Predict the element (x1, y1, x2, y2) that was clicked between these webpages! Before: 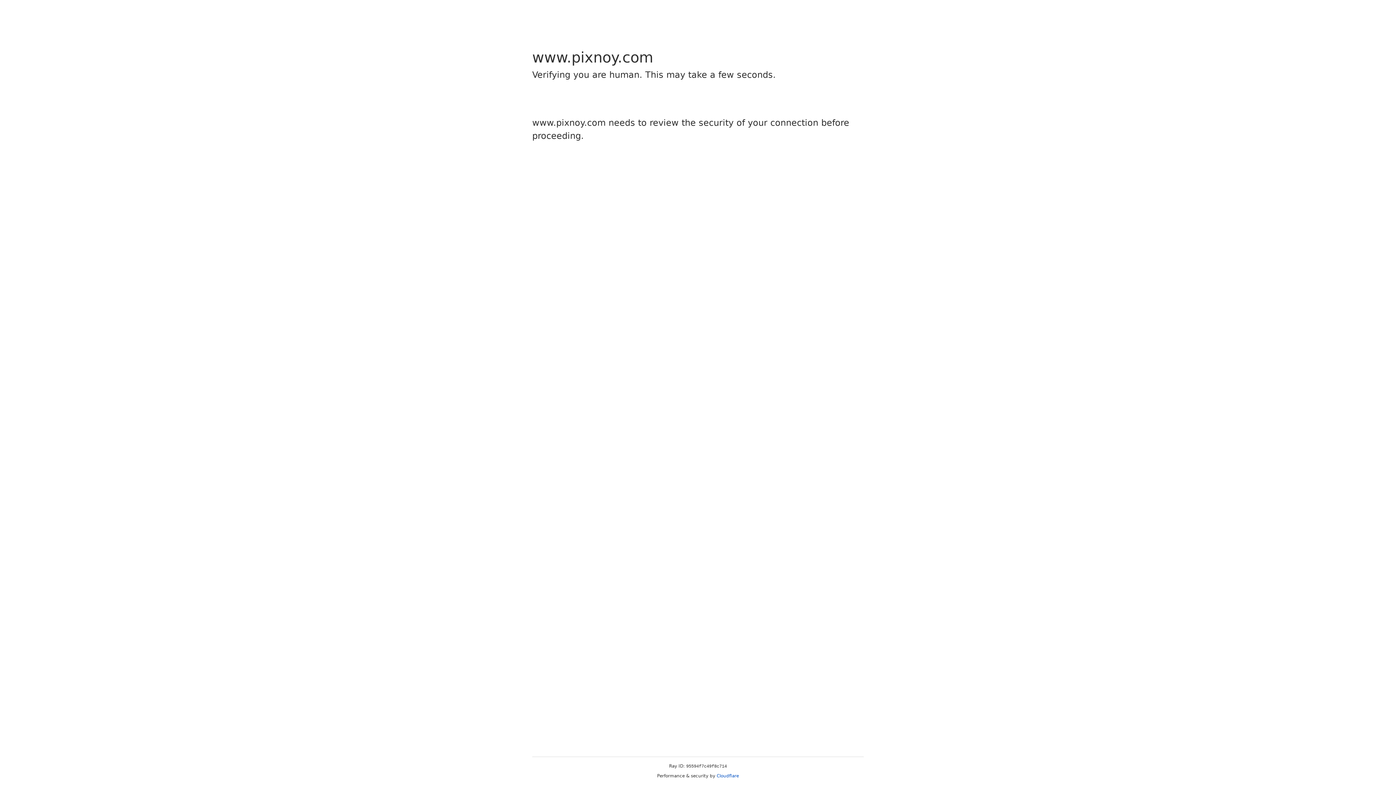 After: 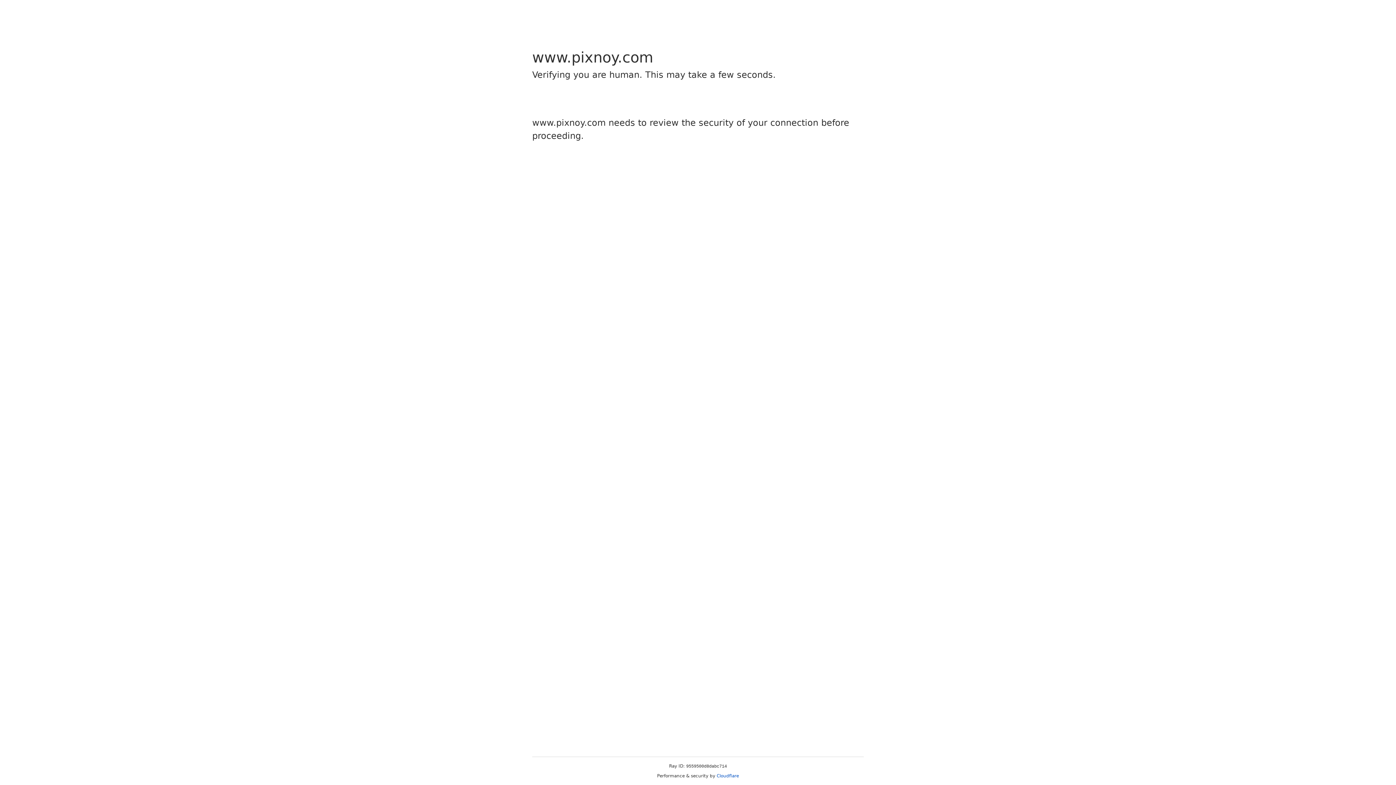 Action: label: Cloudflare bbox: (716, 773, 739, 778)